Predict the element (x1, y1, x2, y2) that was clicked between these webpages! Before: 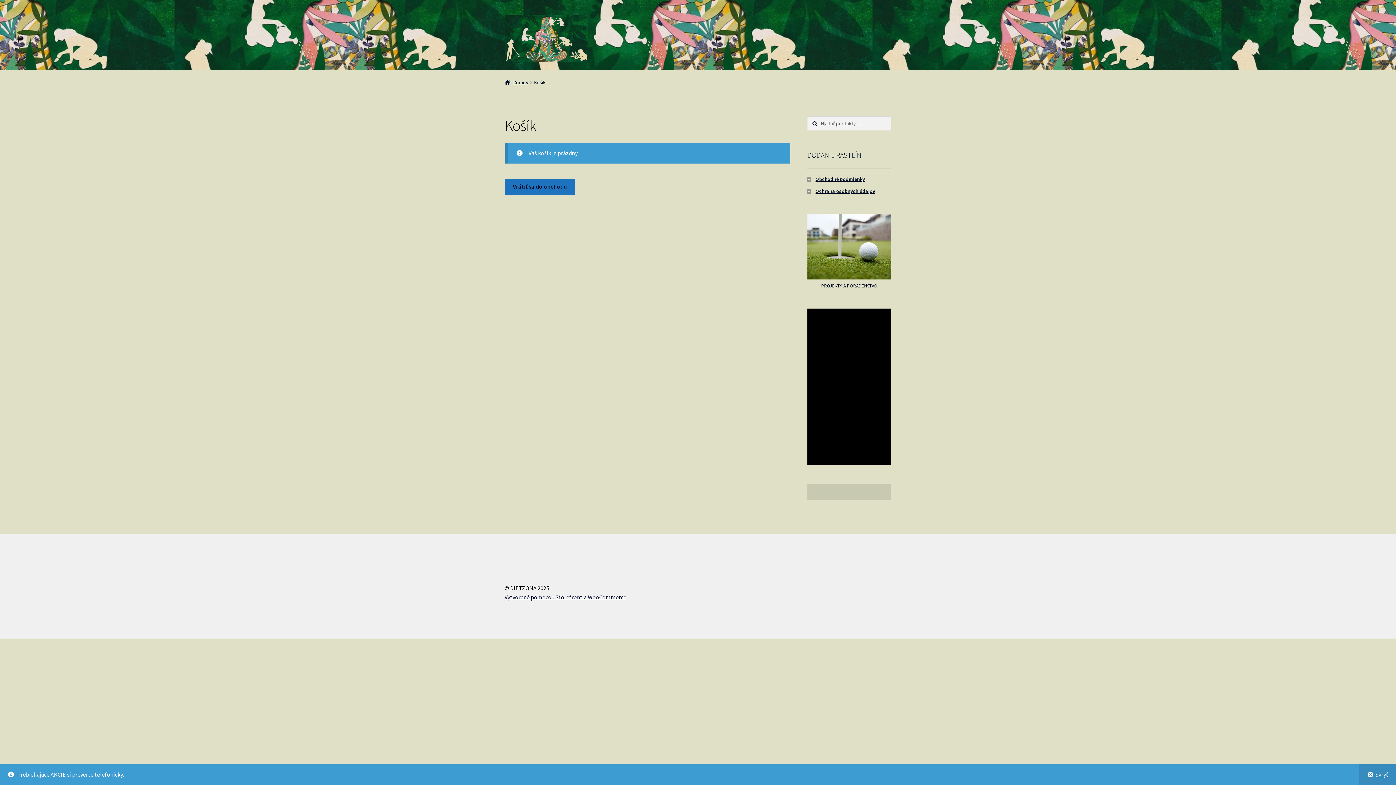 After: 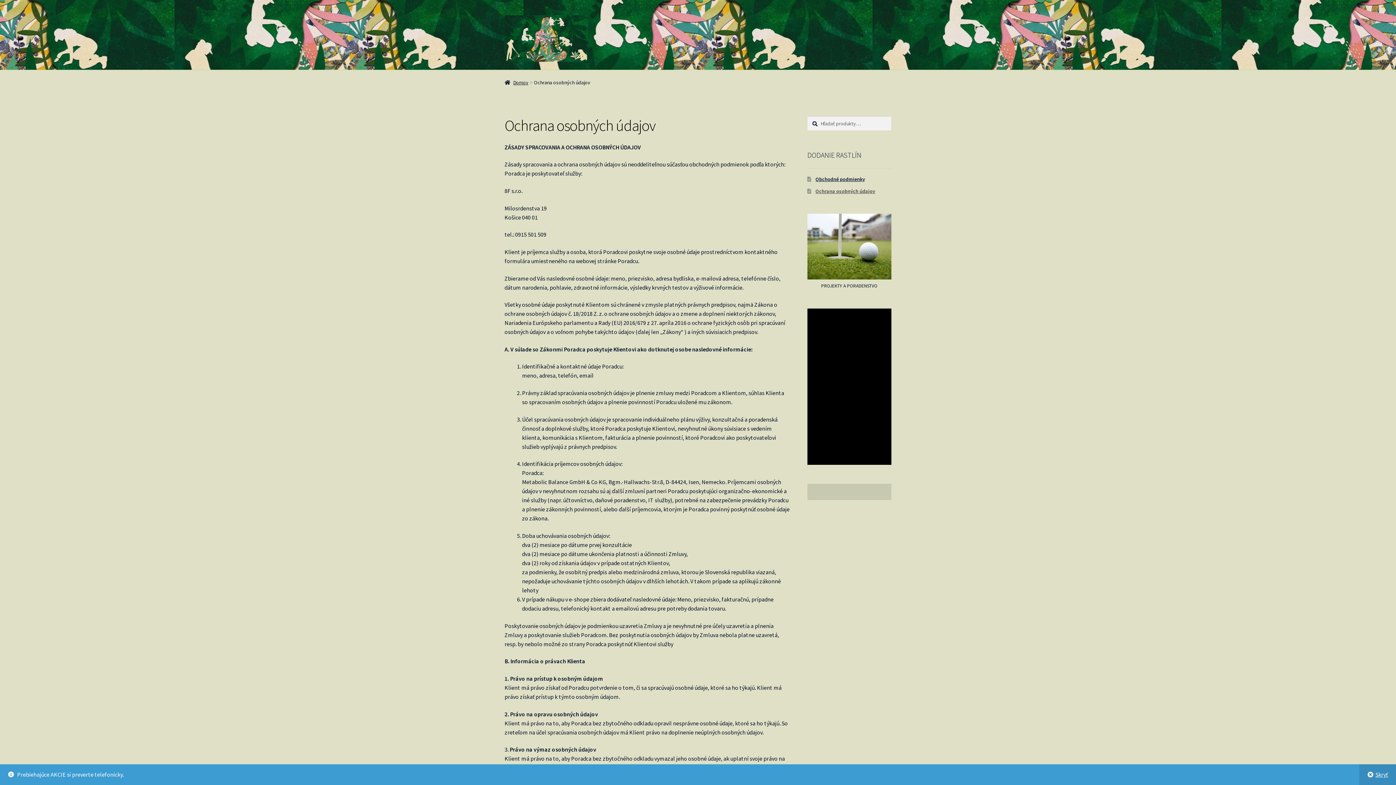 Action: label: Ochrana osobných údajov bbox: (815, 187, 875, 194)